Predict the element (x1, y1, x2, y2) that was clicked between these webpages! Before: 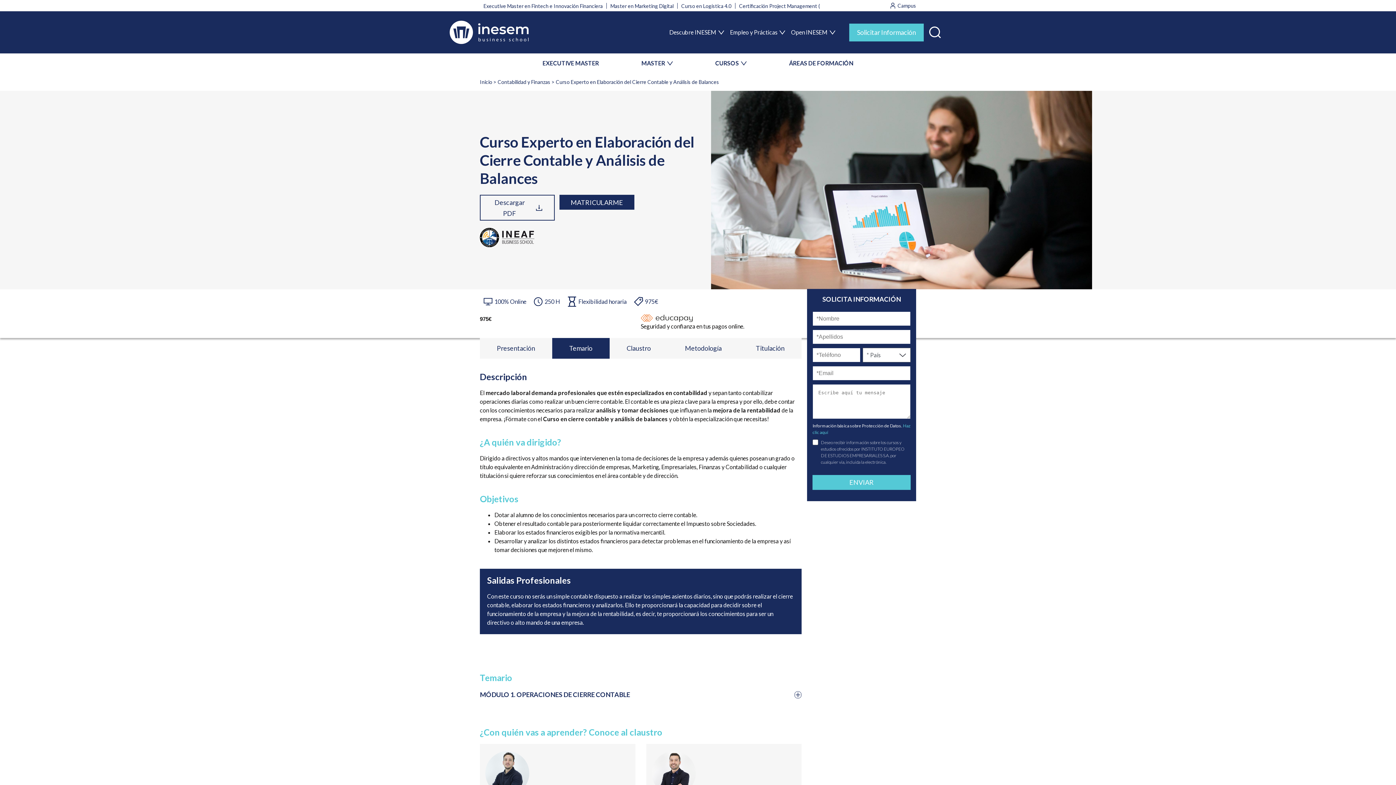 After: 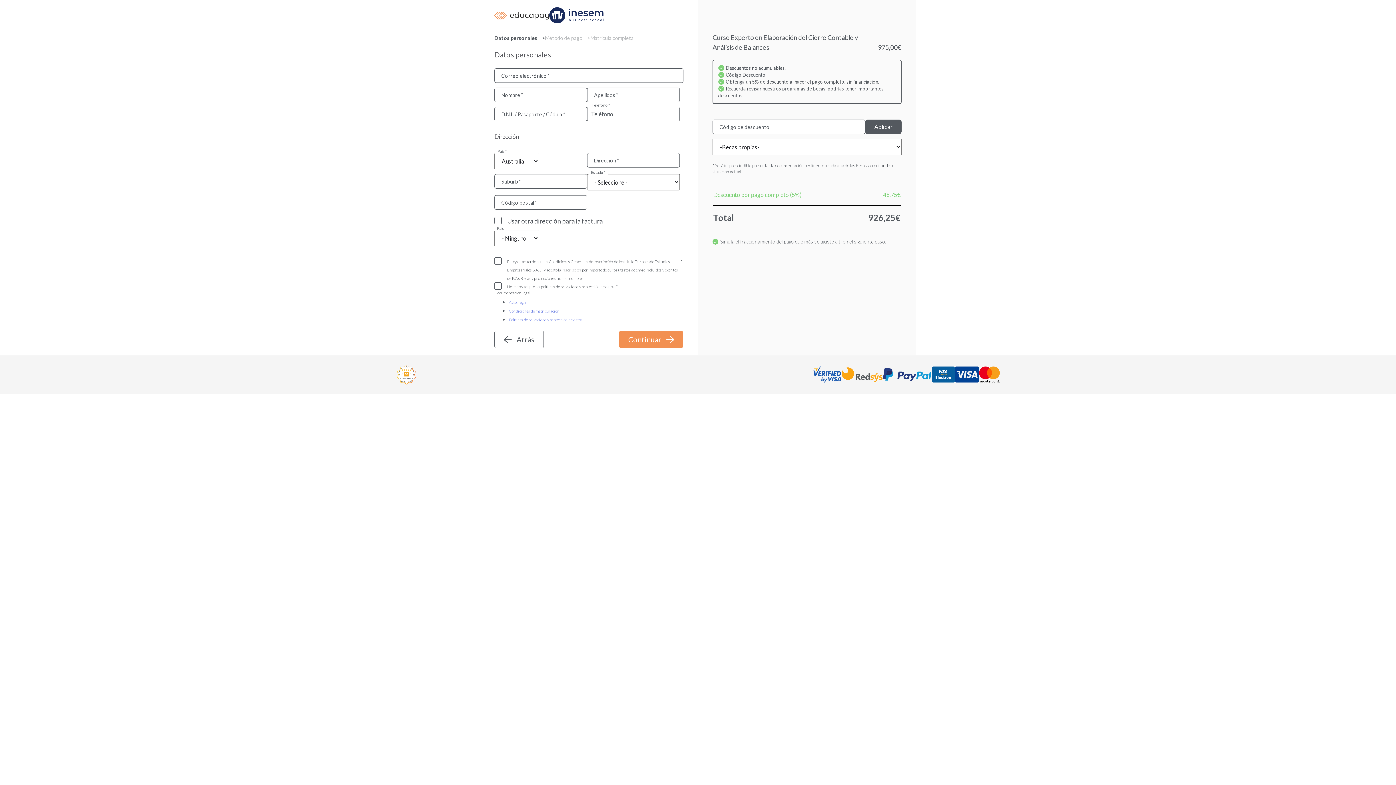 Action: label: MATRICULARME bbox: (559, 194, 634, 209)